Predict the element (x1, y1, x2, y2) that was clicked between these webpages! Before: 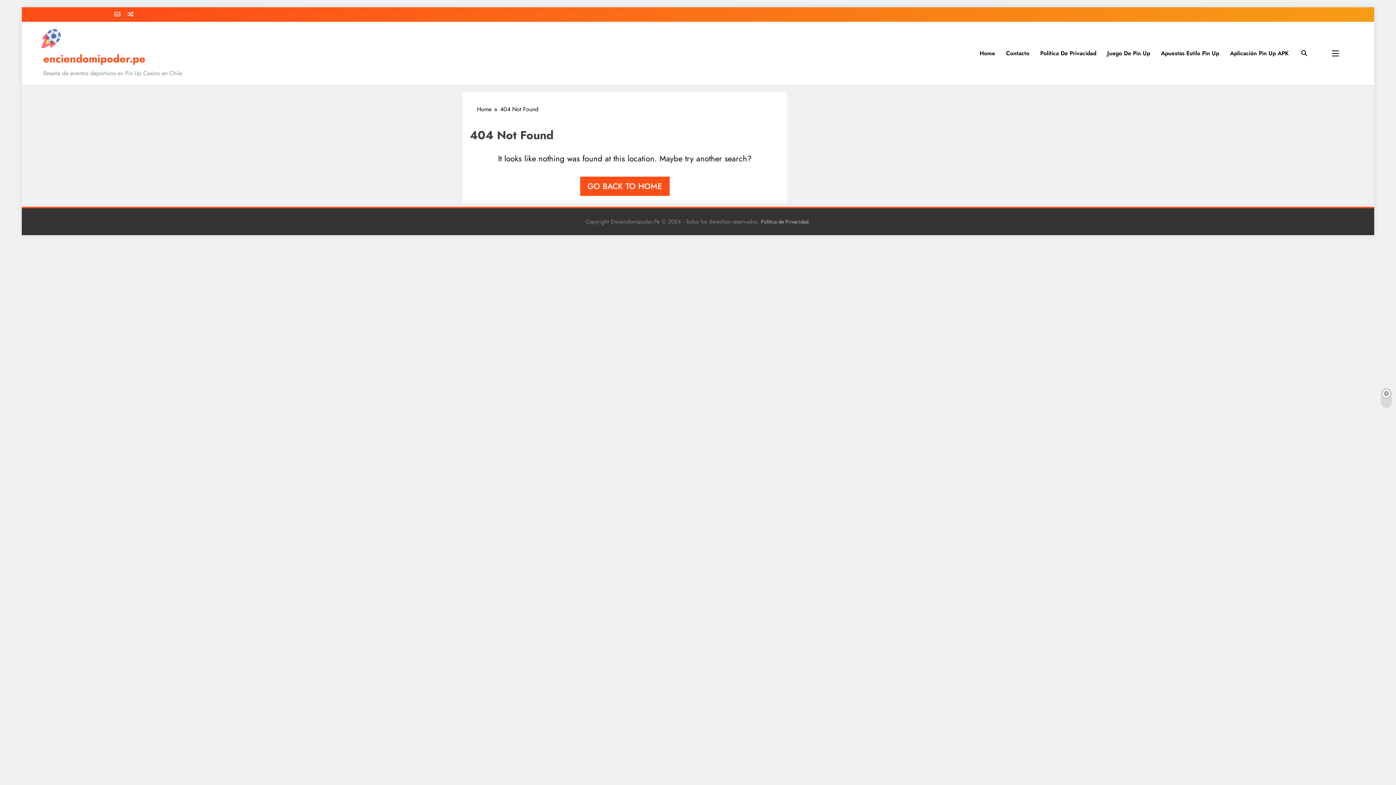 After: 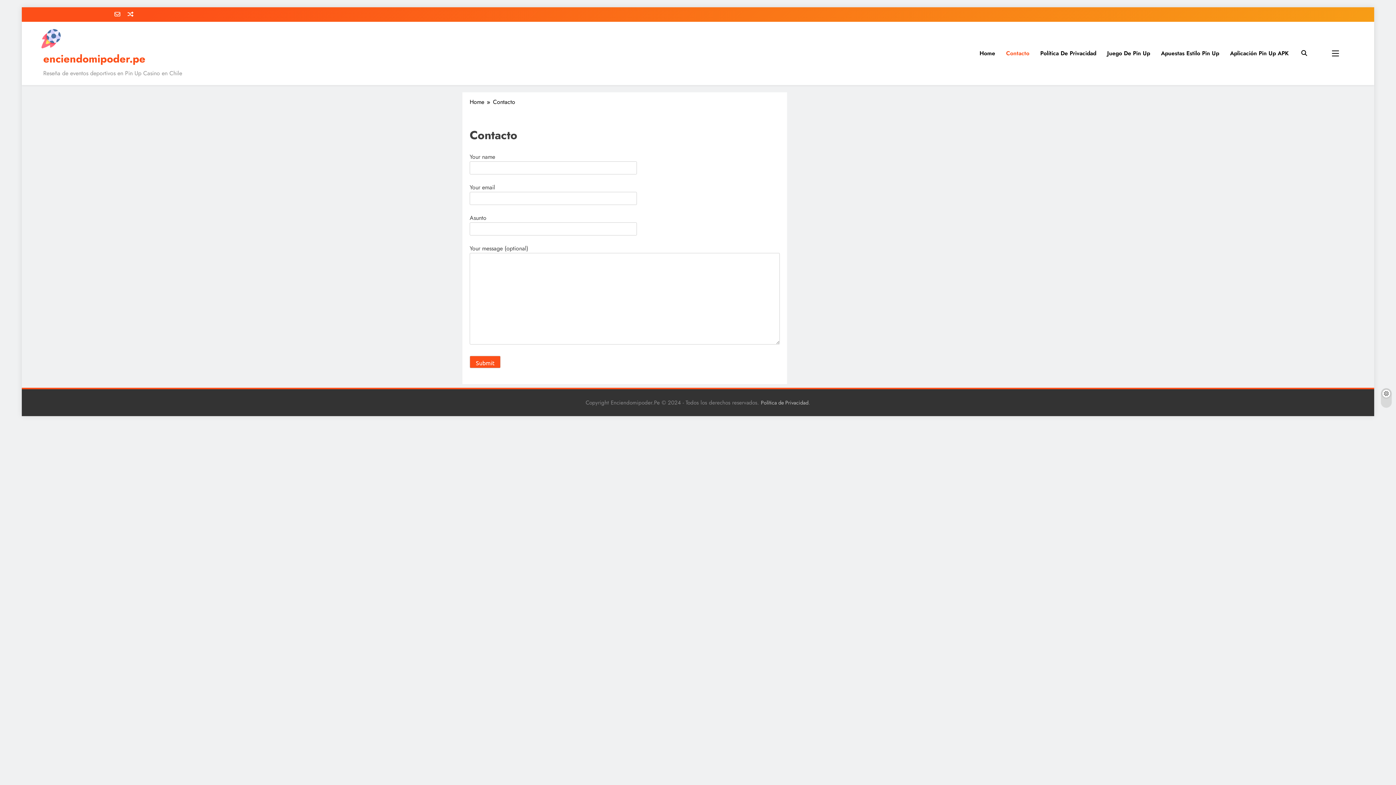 Action: label: Contacto bbox: (1000, 43, 1035, 63)